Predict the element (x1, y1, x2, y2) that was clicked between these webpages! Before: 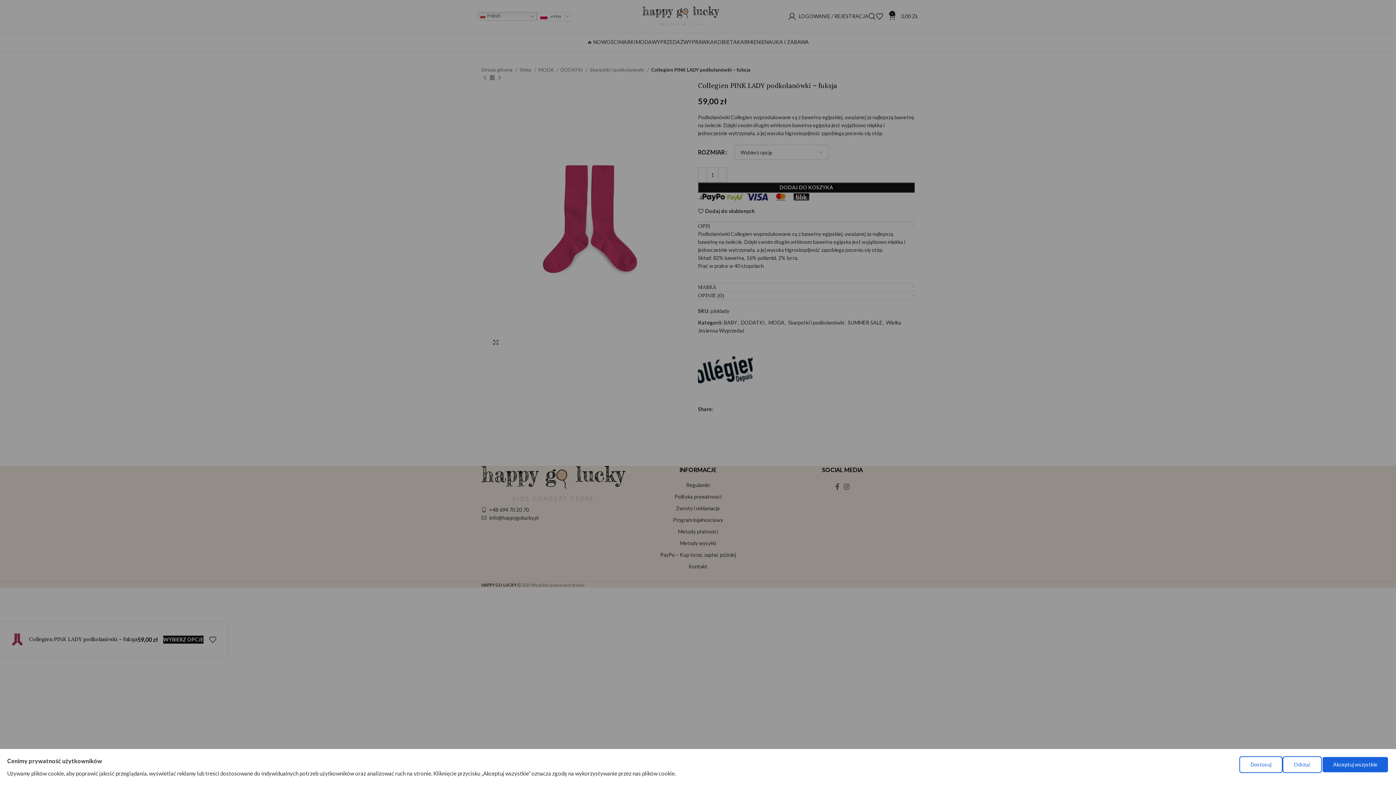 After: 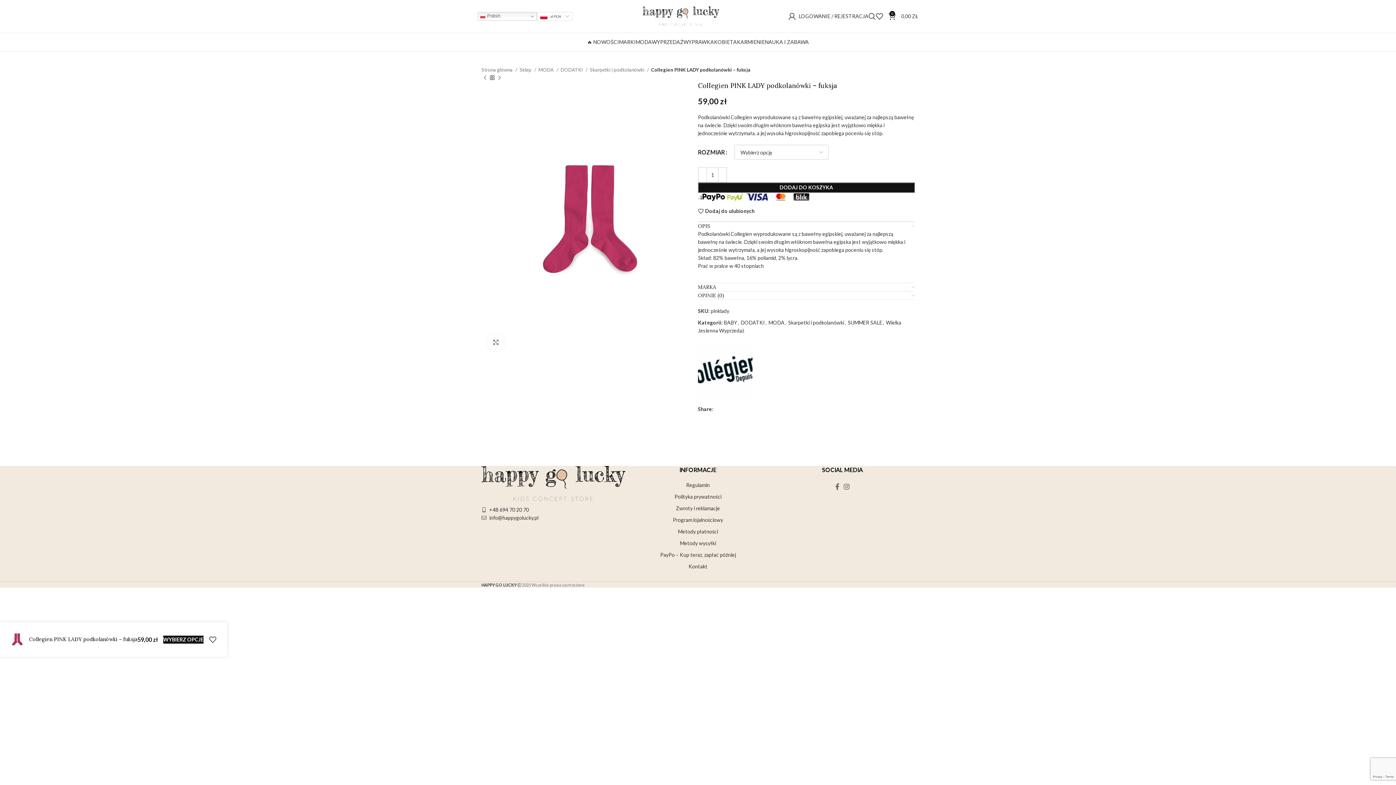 Action: label: Odrzuć bbox: (1282, 756, 1322, 773)